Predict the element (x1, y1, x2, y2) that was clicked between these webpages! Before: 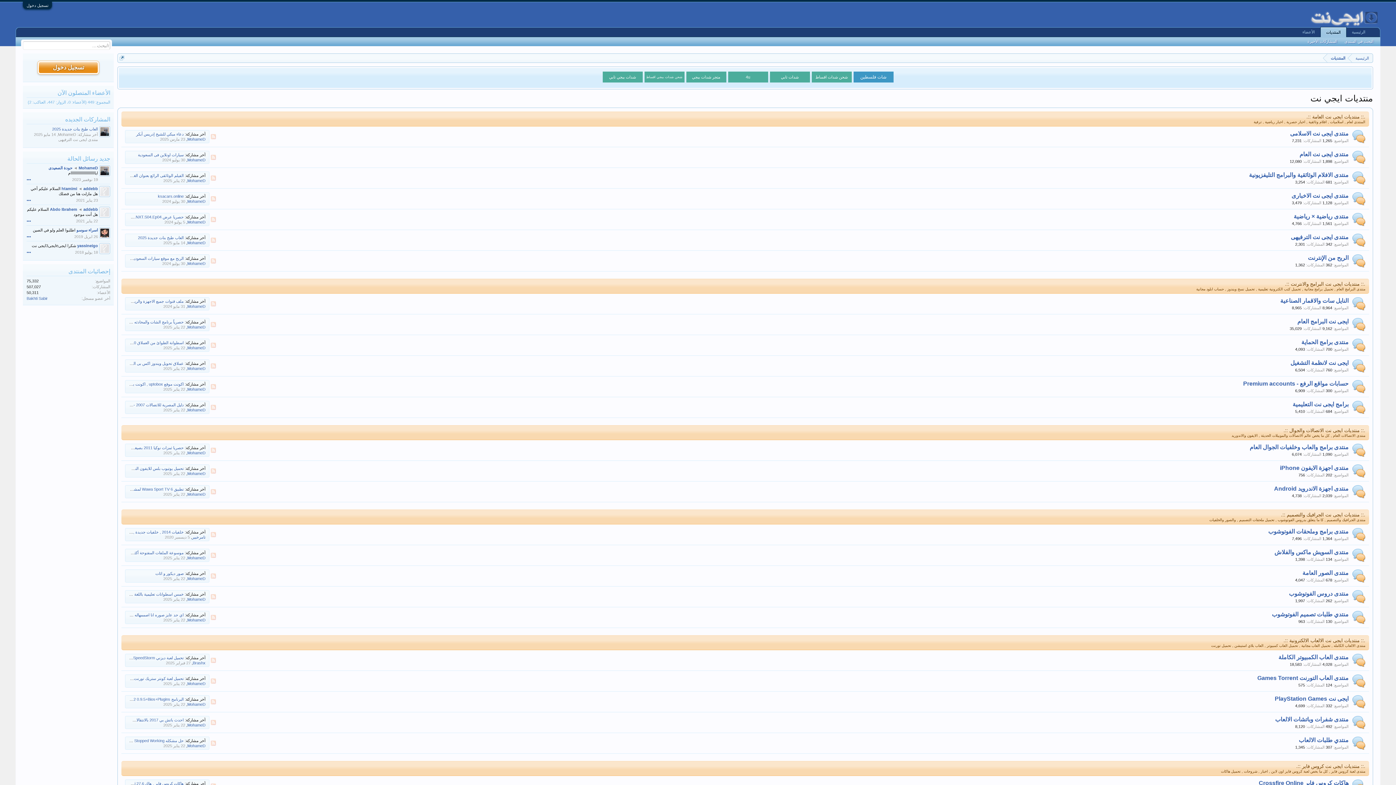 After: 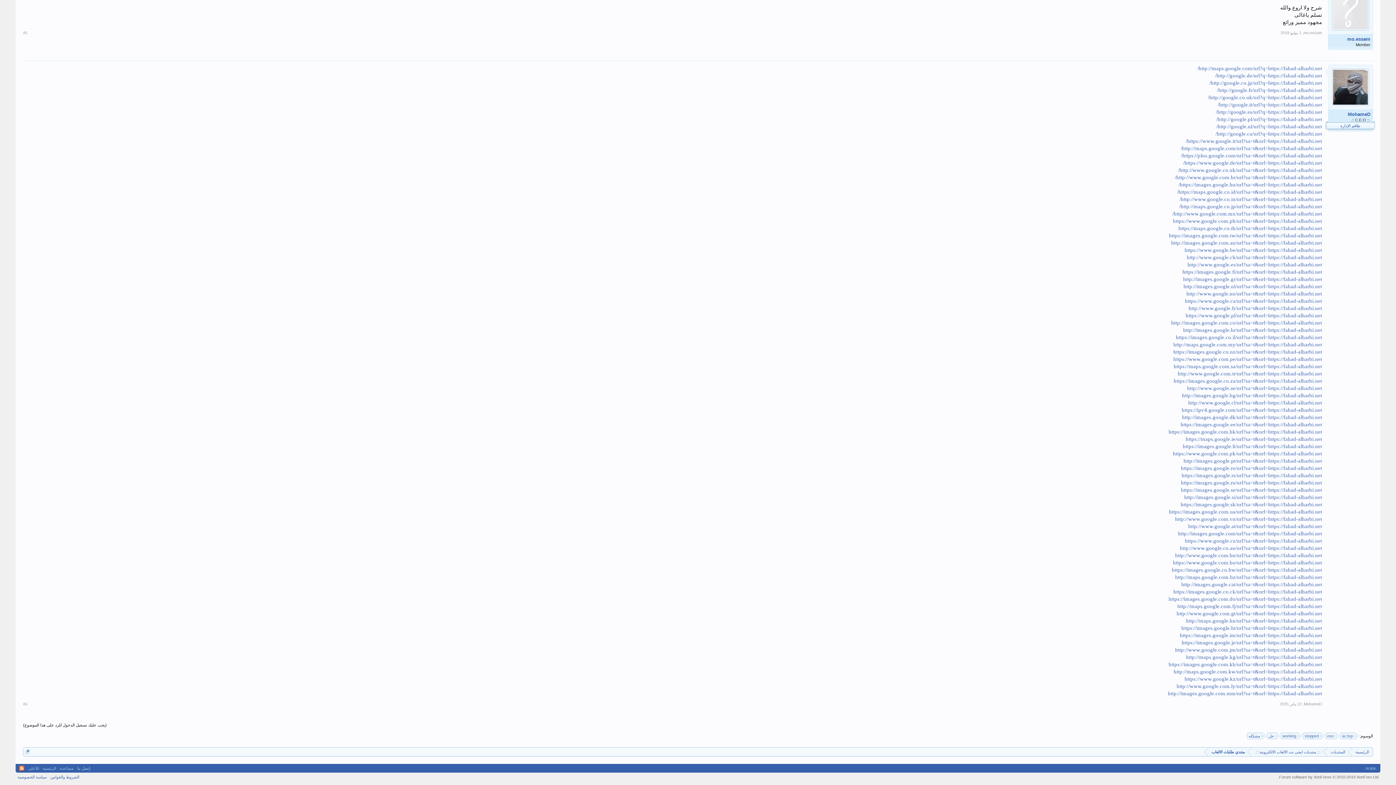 Action: label: حل مشكله AC3SP exe has Just Stopped Working bbox: (96, 738, 183, 743)